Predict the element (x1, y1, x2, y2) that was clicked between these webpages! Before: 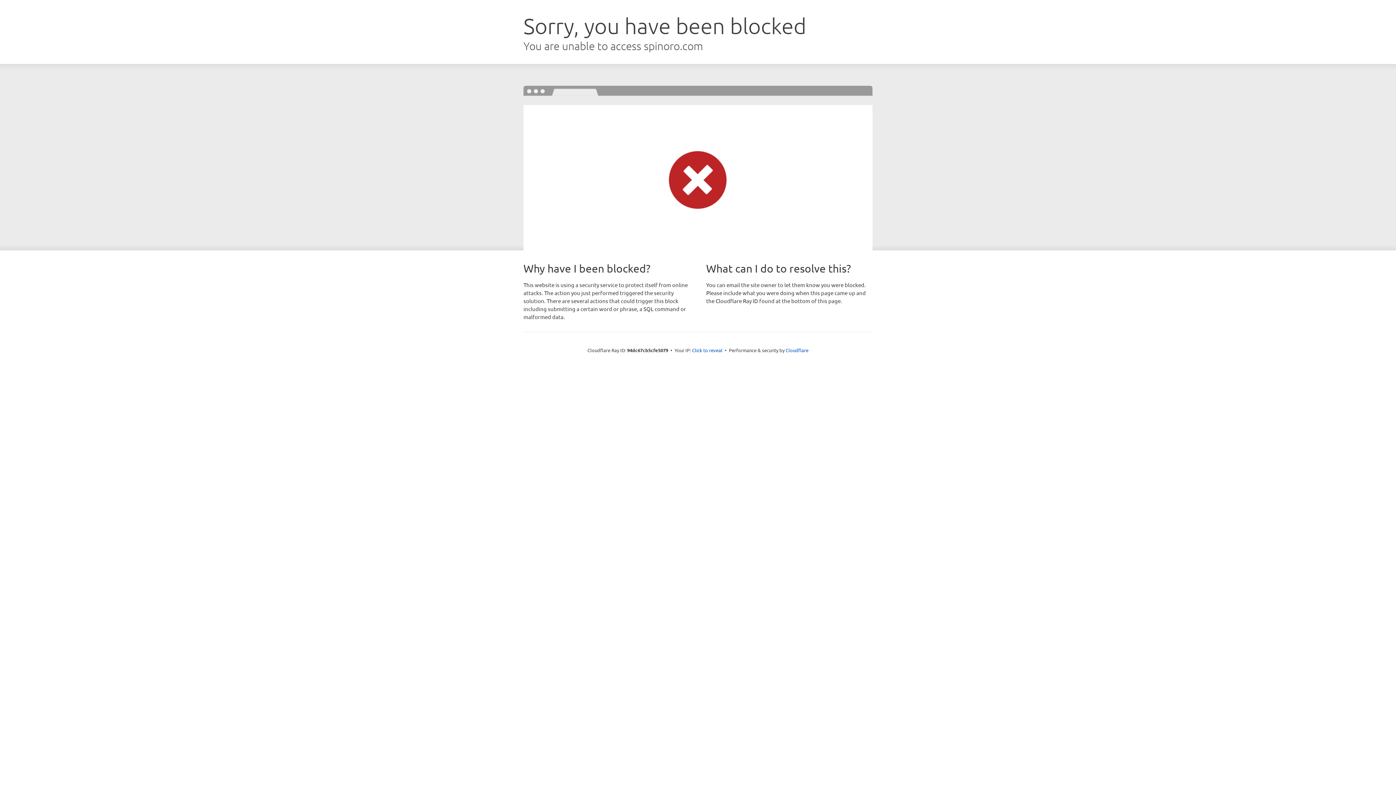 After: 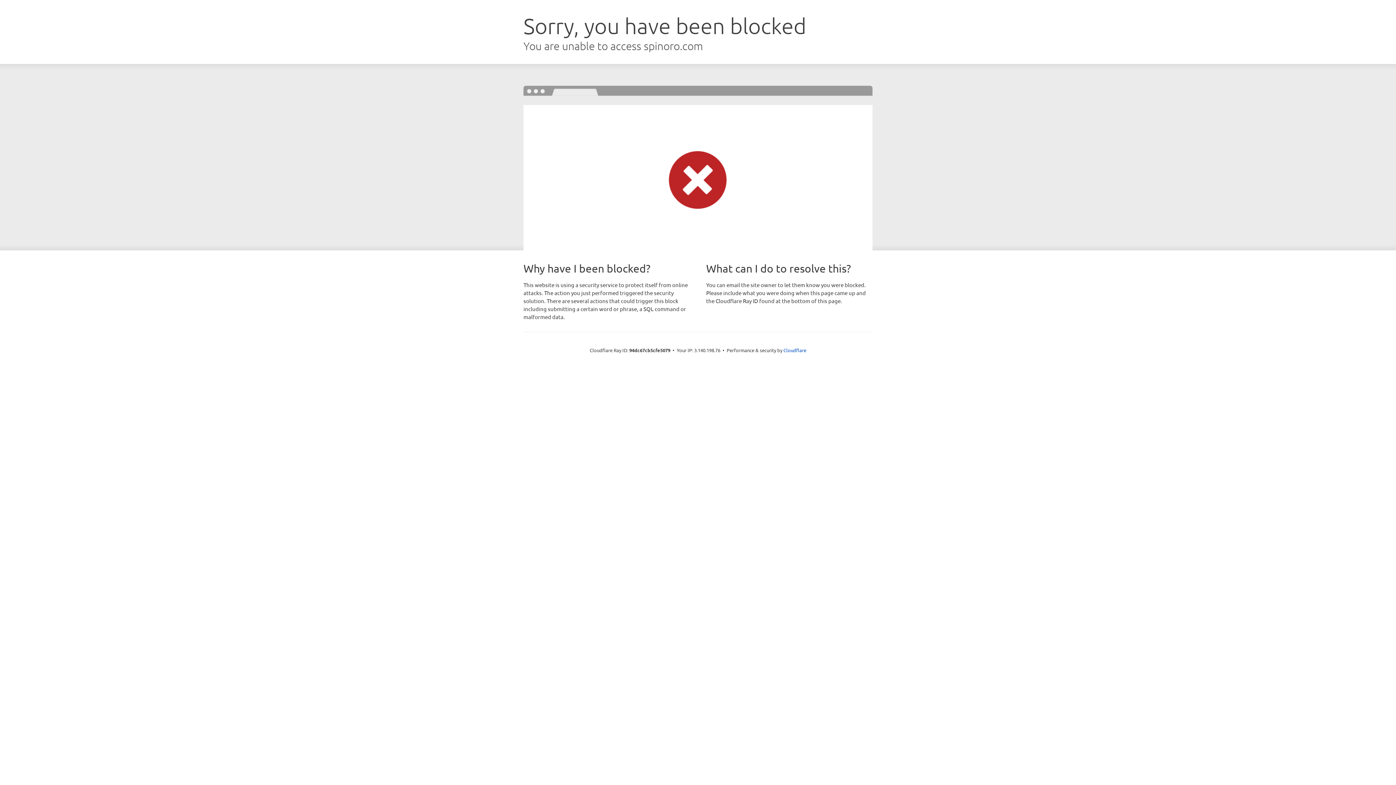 Action: label: Click to reveal bbox: (692, 346, 722, 353)